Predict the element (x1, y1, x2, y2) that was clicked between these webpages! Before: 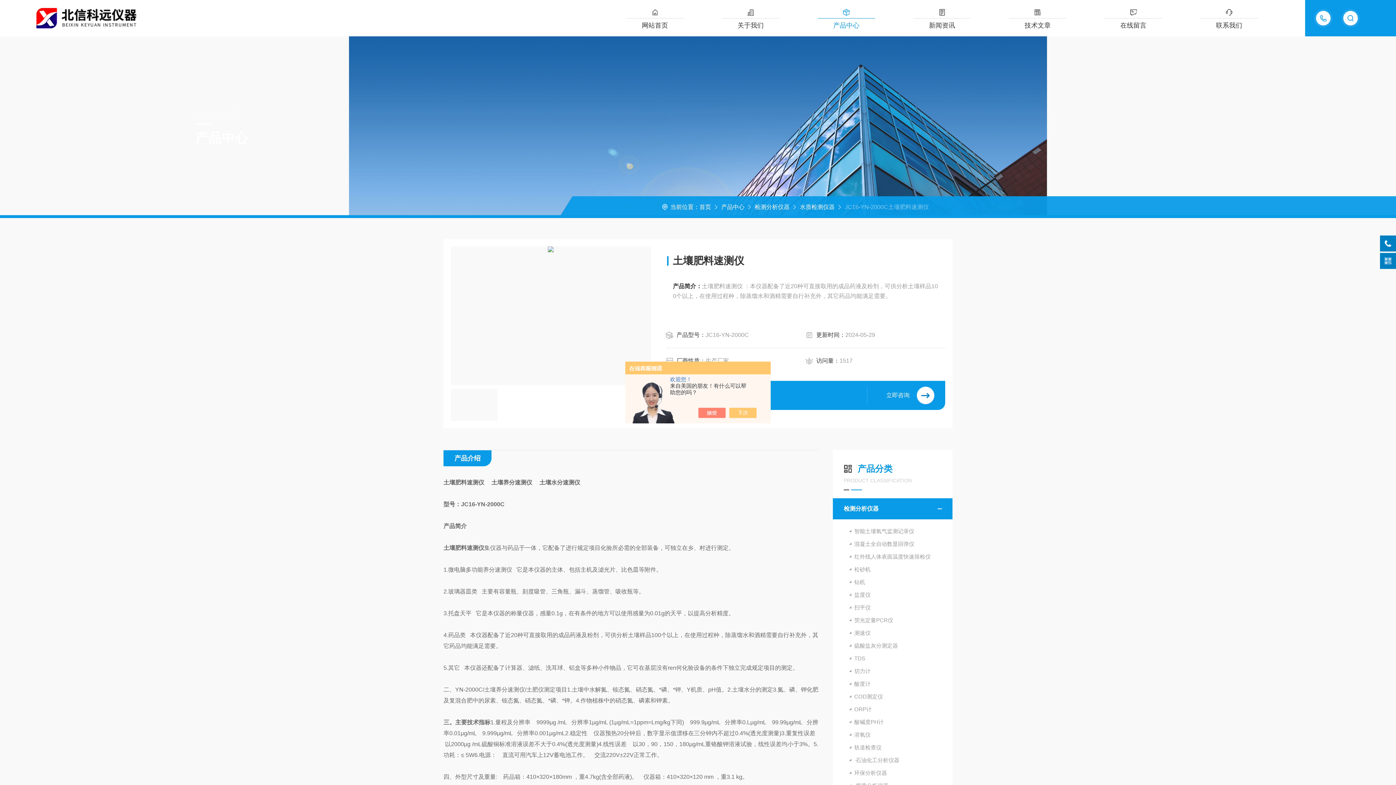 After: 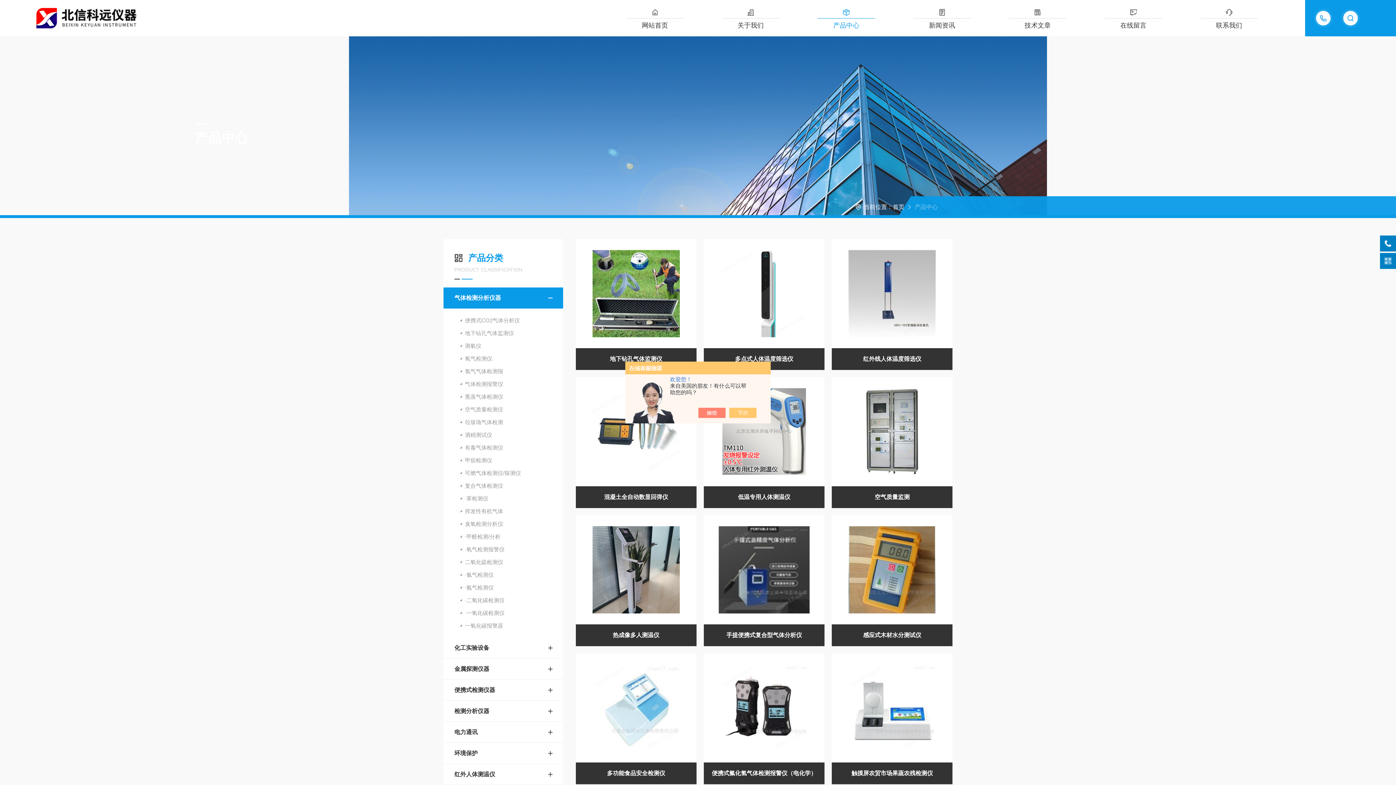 Action: label: 产品中心 bbox: (798, 0, 894, 36)